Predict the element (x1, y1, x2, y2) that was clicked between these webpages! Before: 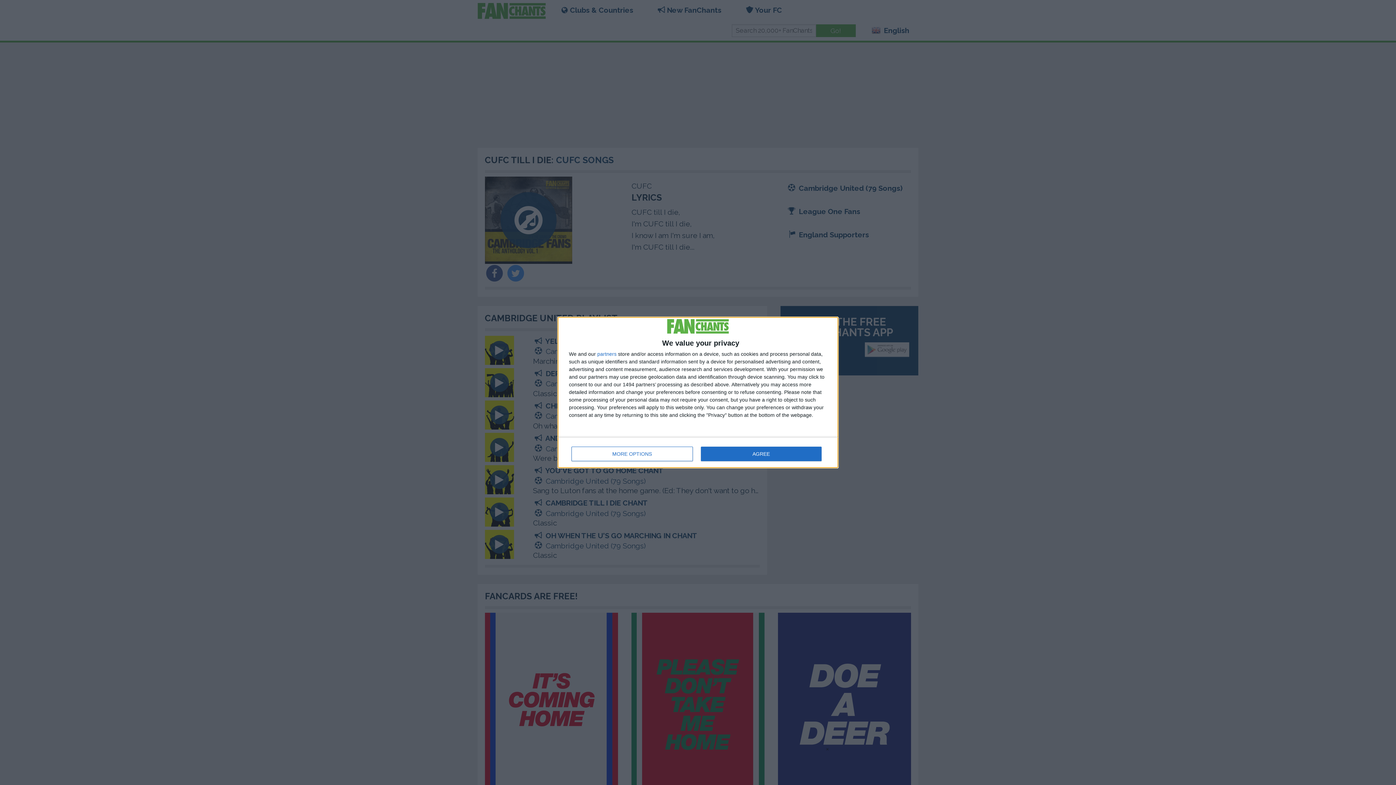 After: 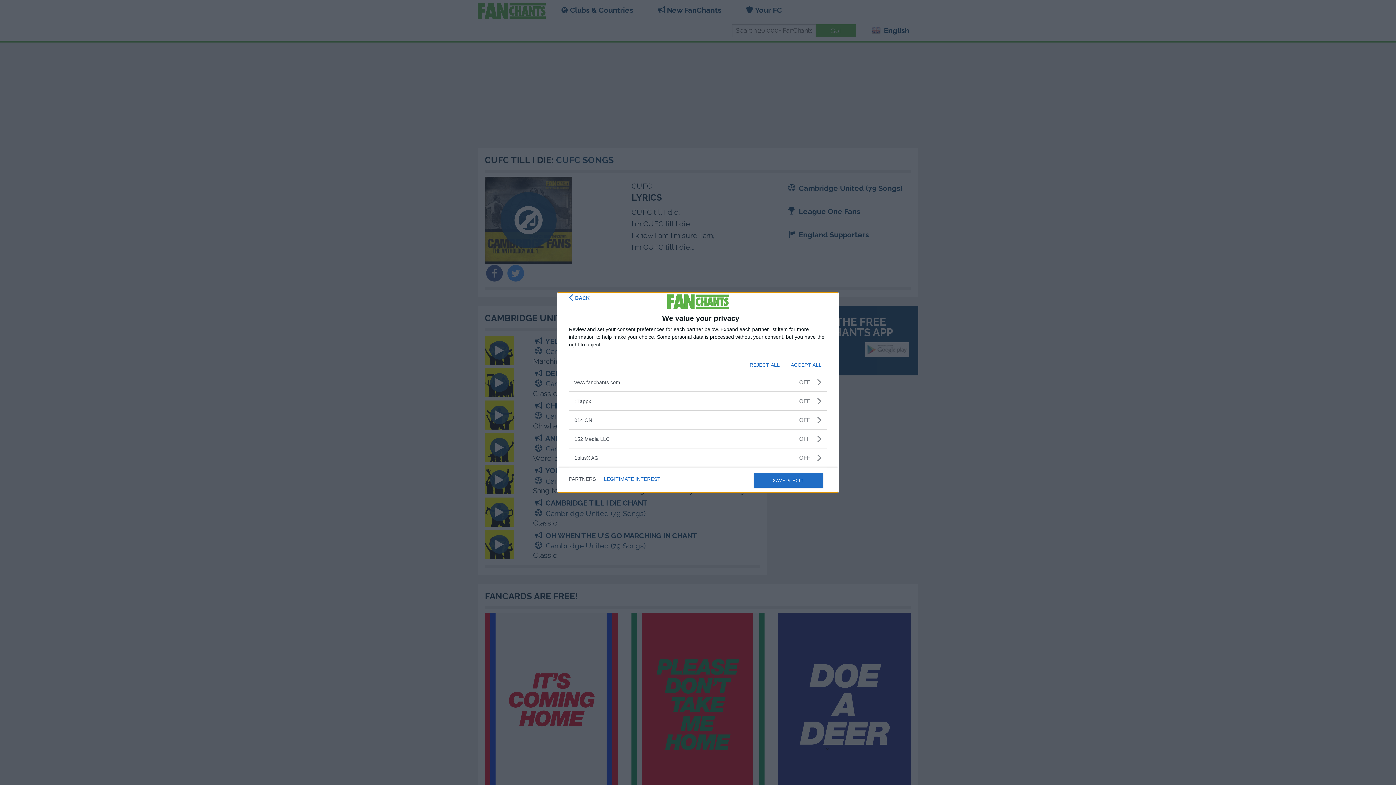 Action: bbox: (597, 351, 616, 356) label: partners